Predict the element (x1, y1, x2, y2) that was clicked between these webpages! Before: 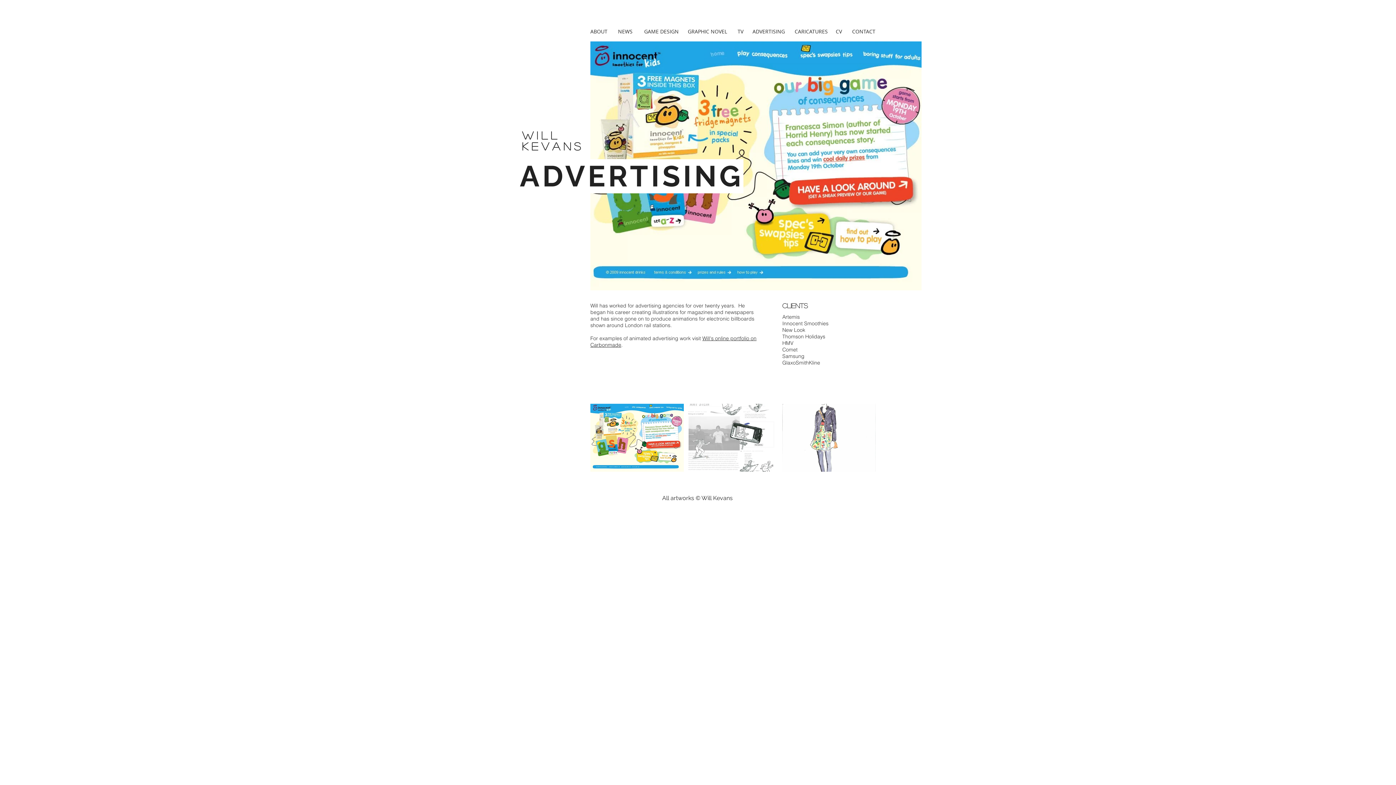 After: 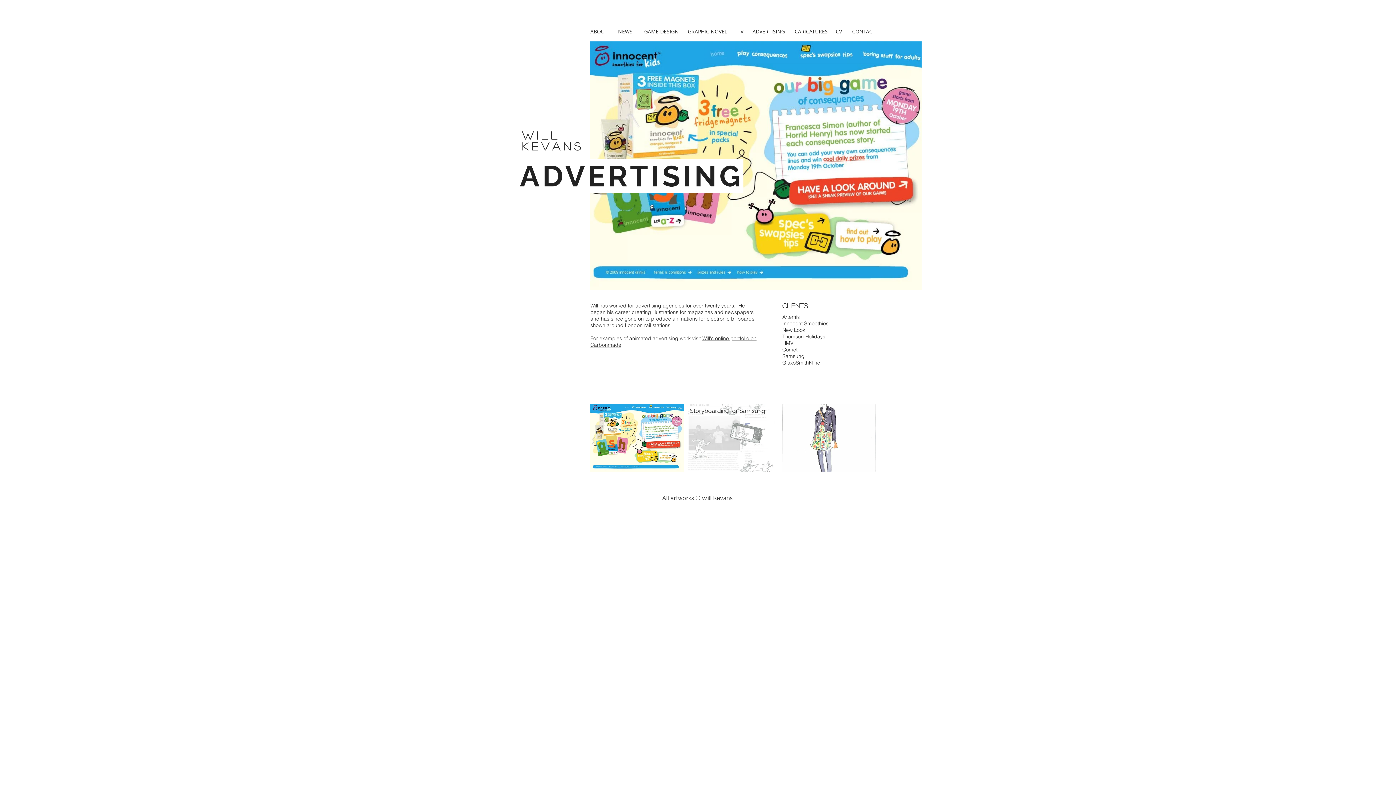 Action: bbox: (686, 404, 780, 472) label: Storyboarding for Samsung